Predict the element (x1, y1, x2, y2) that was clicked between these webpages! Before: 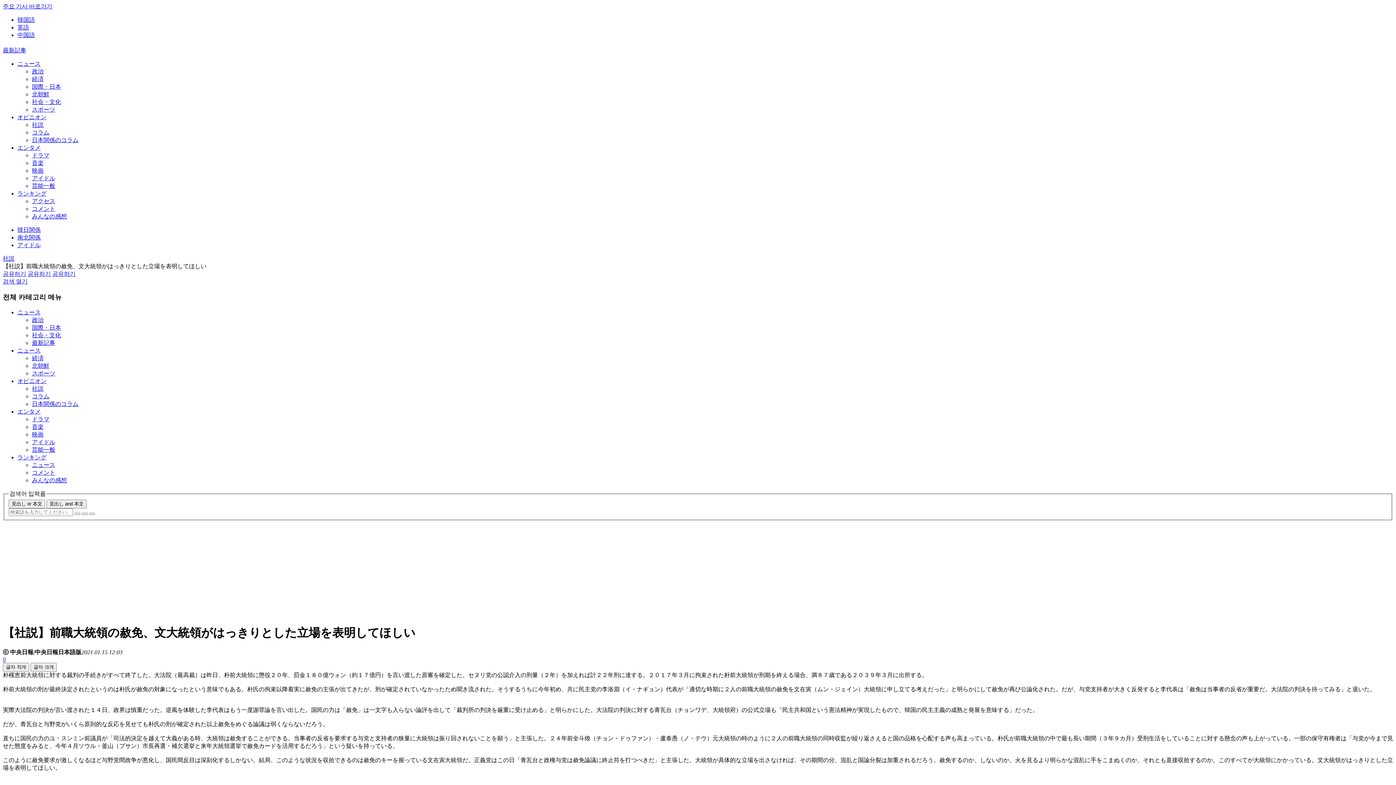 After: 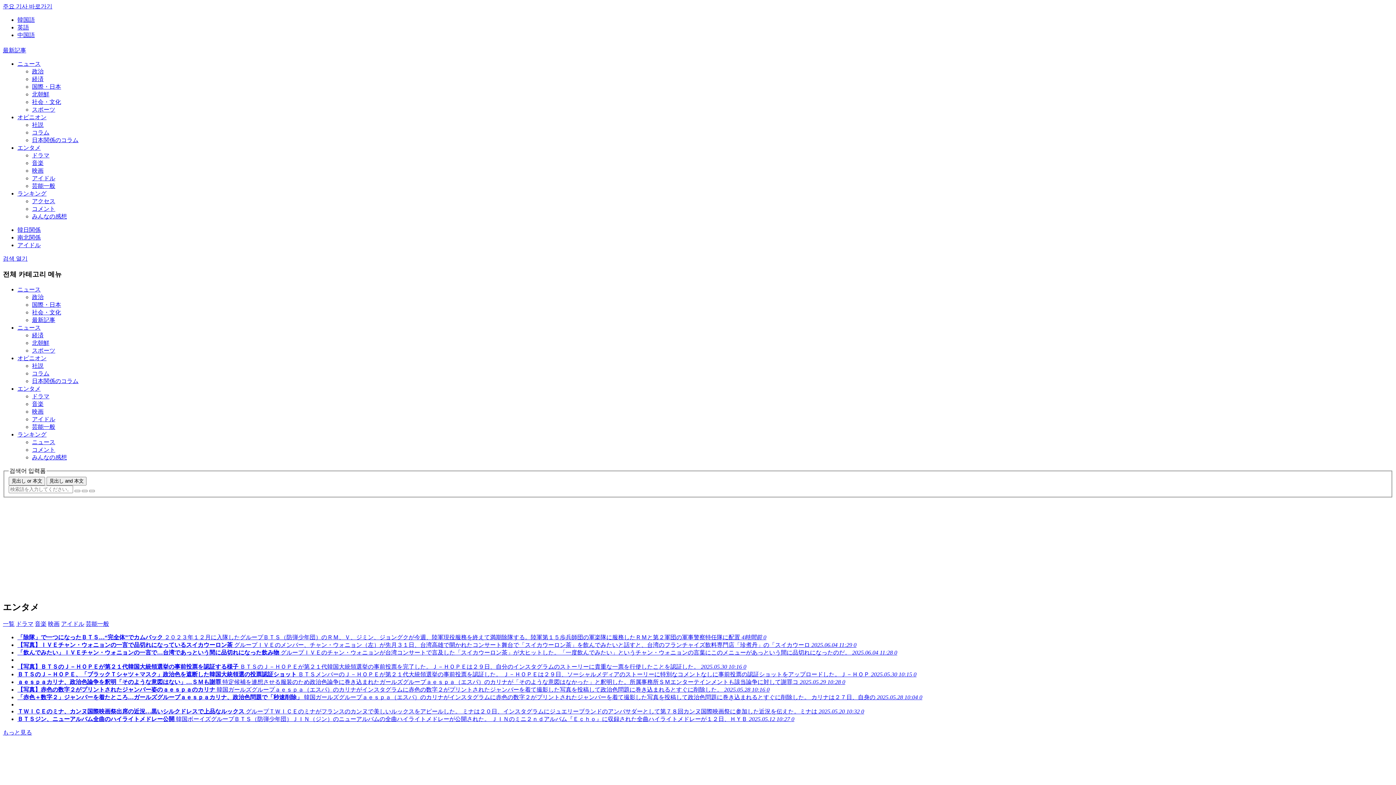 Action: bbox: (32, 175, 55, 181) label: アイドル